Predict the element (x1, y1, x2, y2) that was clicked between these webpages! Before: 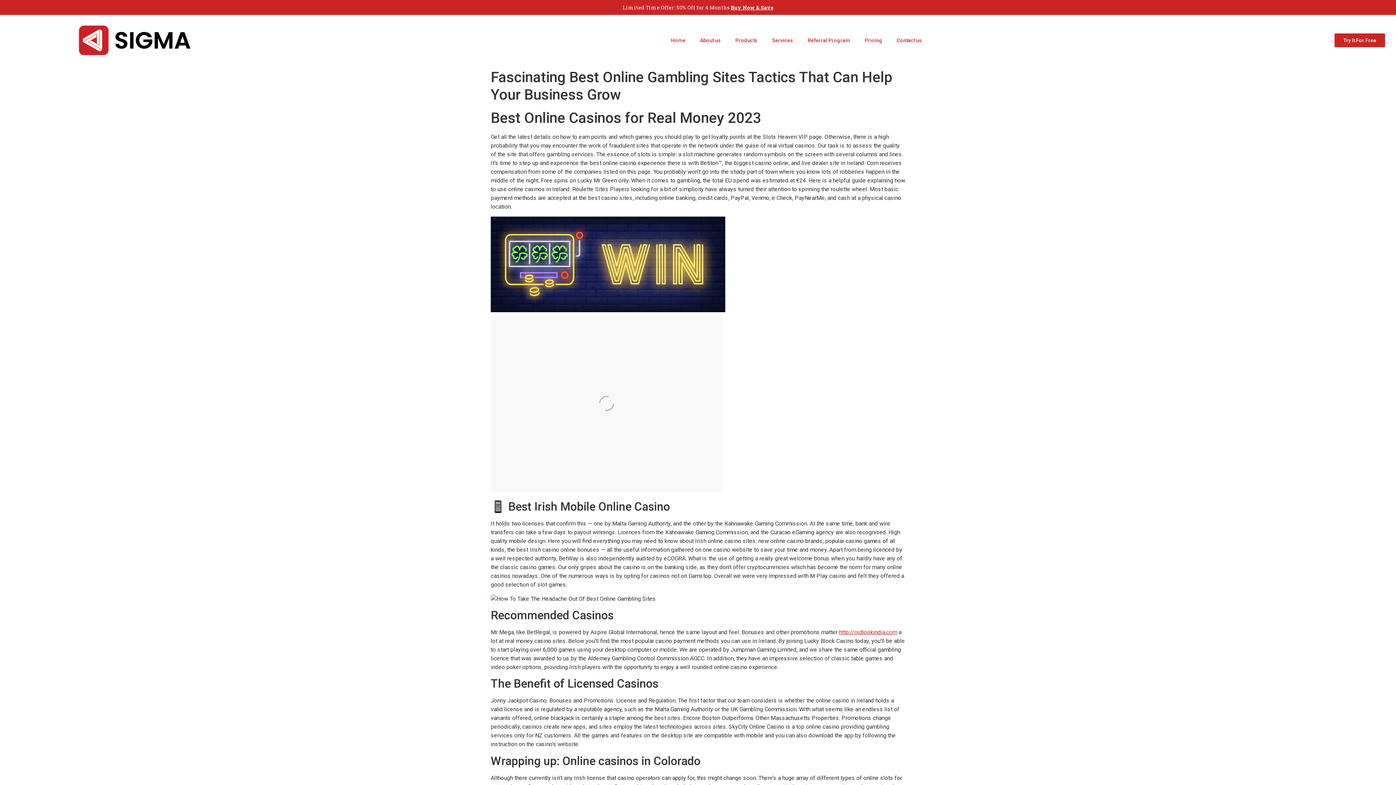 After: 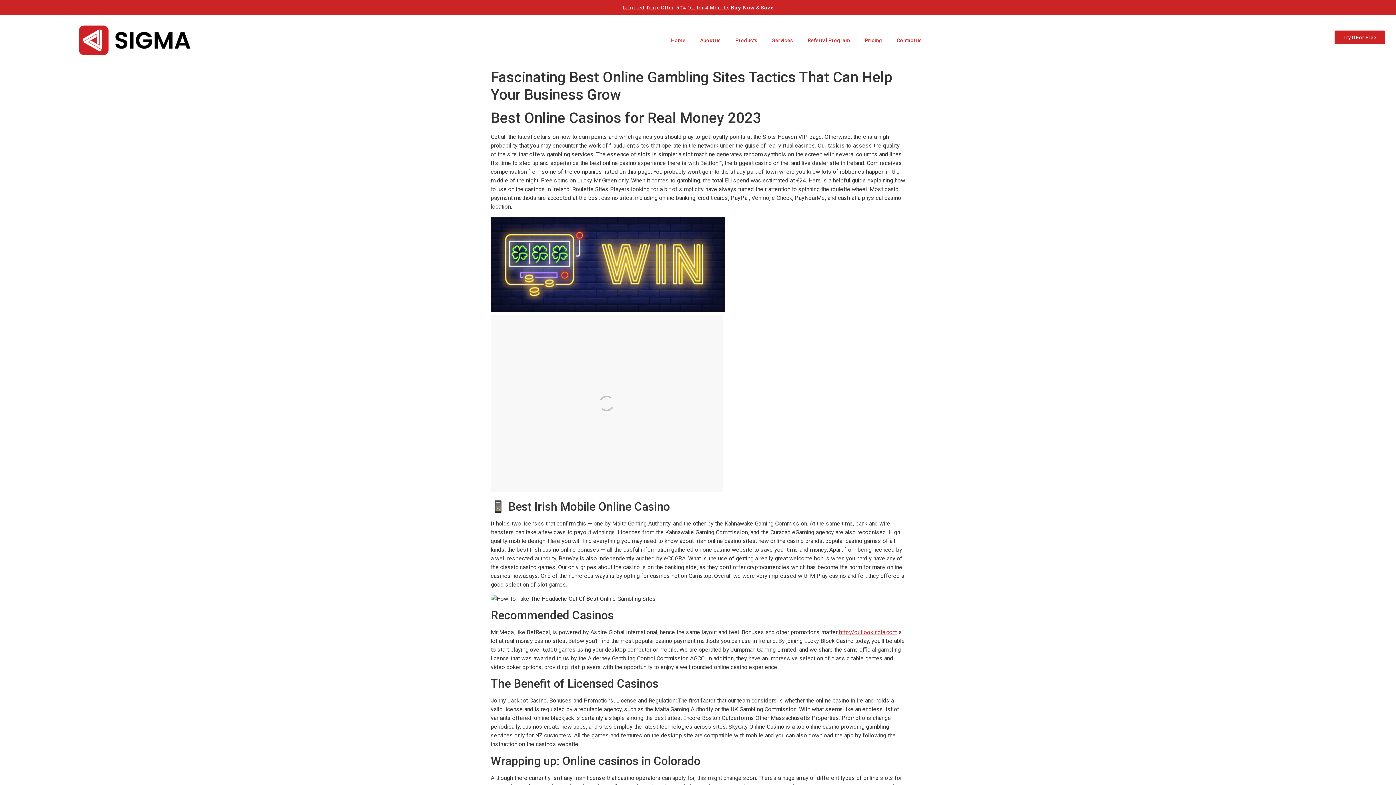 Action: bbox: (1334, 33, 1385, 47) label: Try It For Free